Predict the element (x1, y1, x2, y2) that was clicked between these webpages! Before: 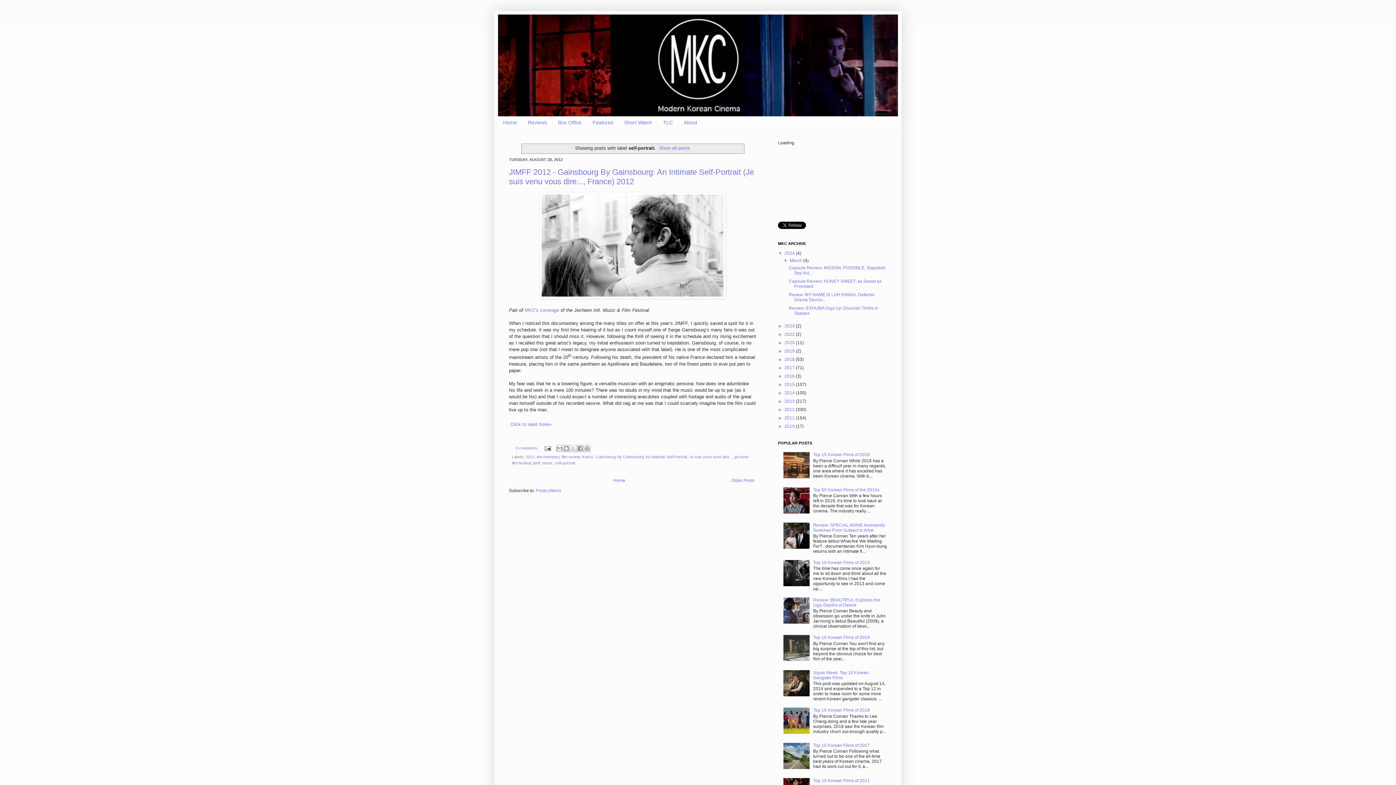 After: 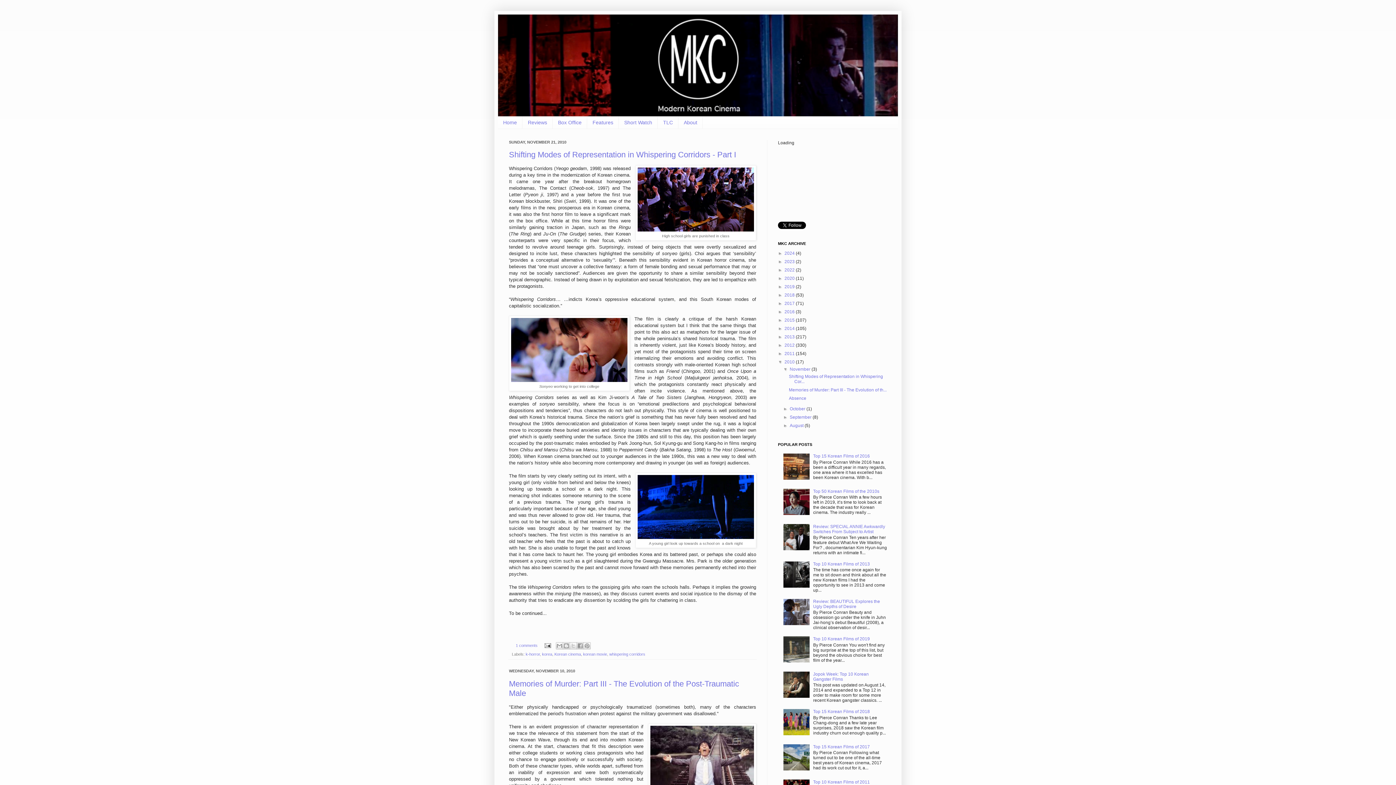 Action: label: 2010  bbox: (784, 423, 796, 429)